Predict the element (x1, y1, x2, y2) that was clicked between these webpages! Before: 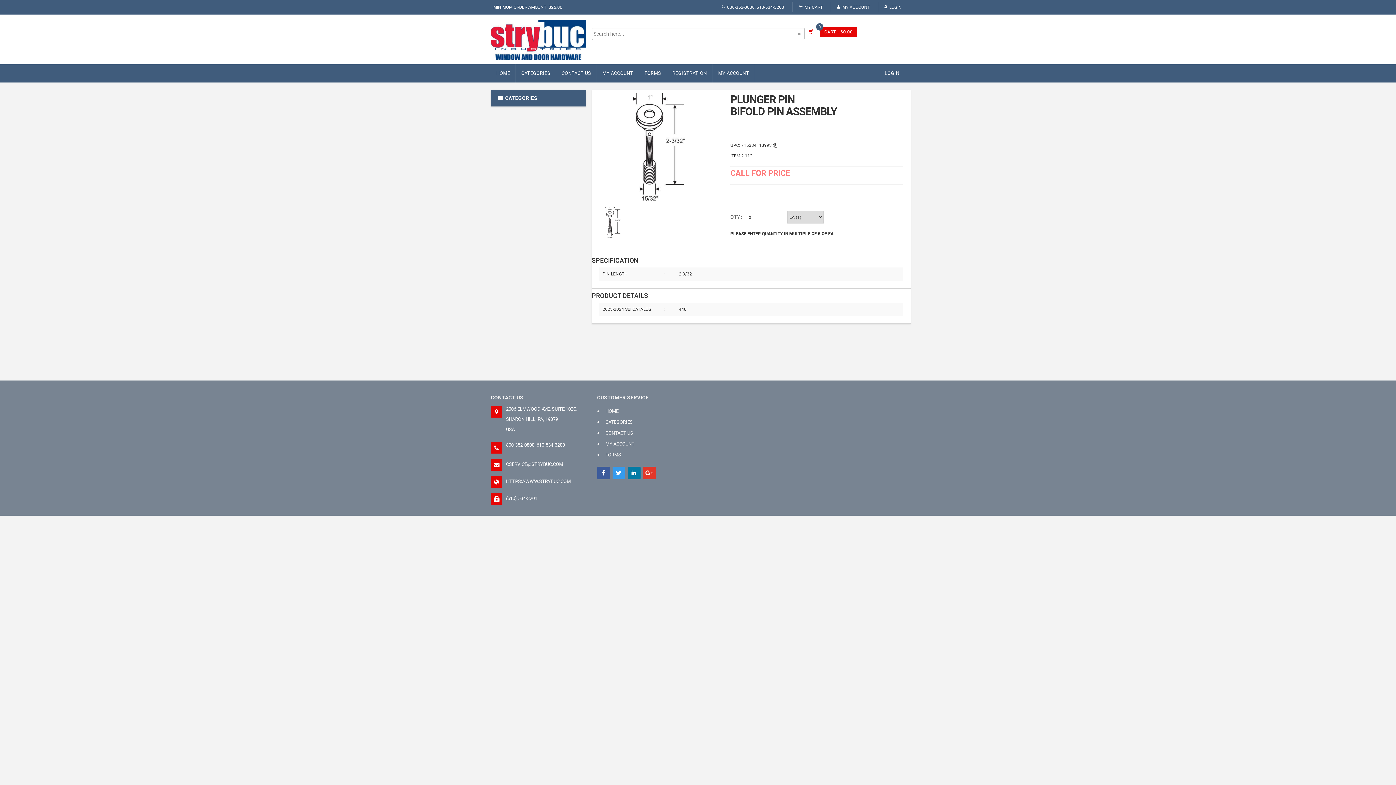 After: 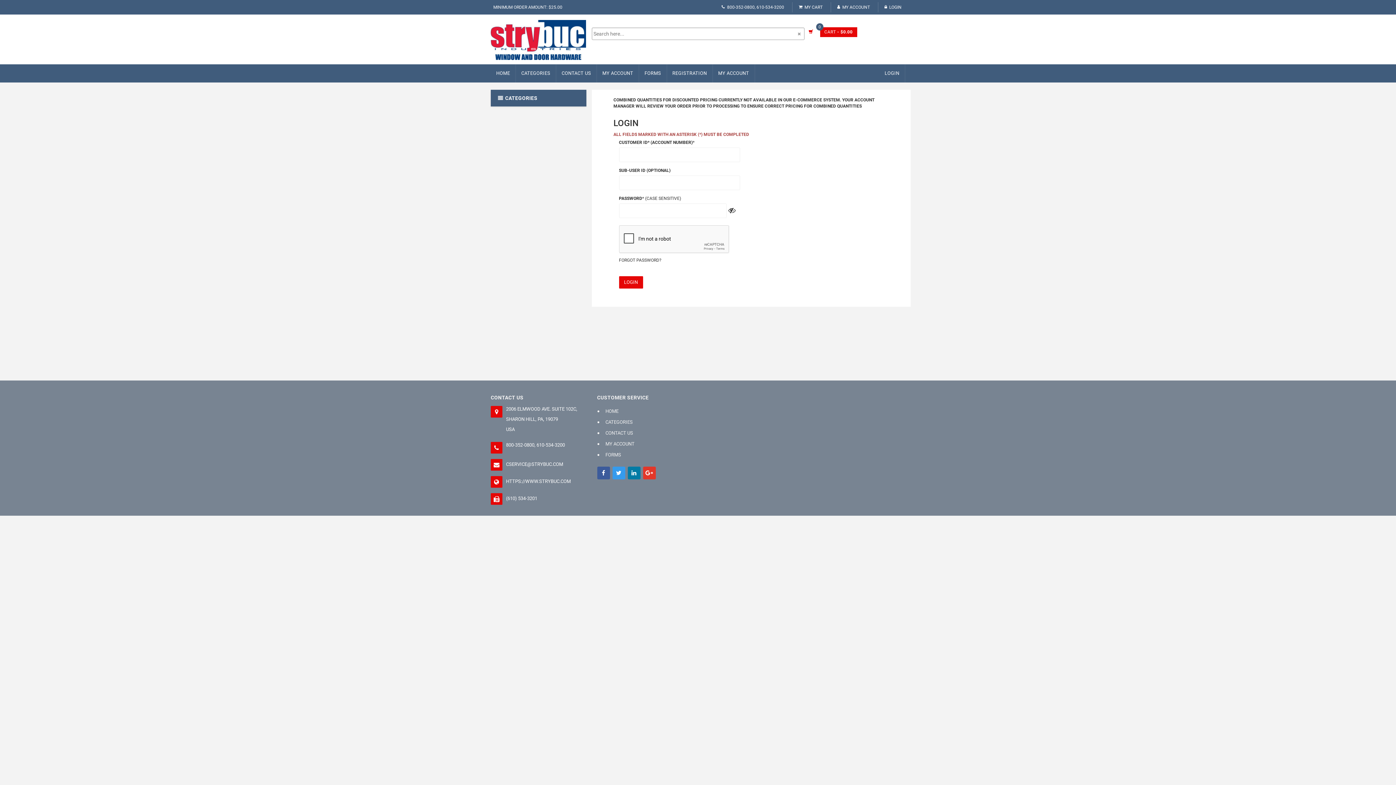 Action: bbox: (795, 3, 826, 11) label: MY CART